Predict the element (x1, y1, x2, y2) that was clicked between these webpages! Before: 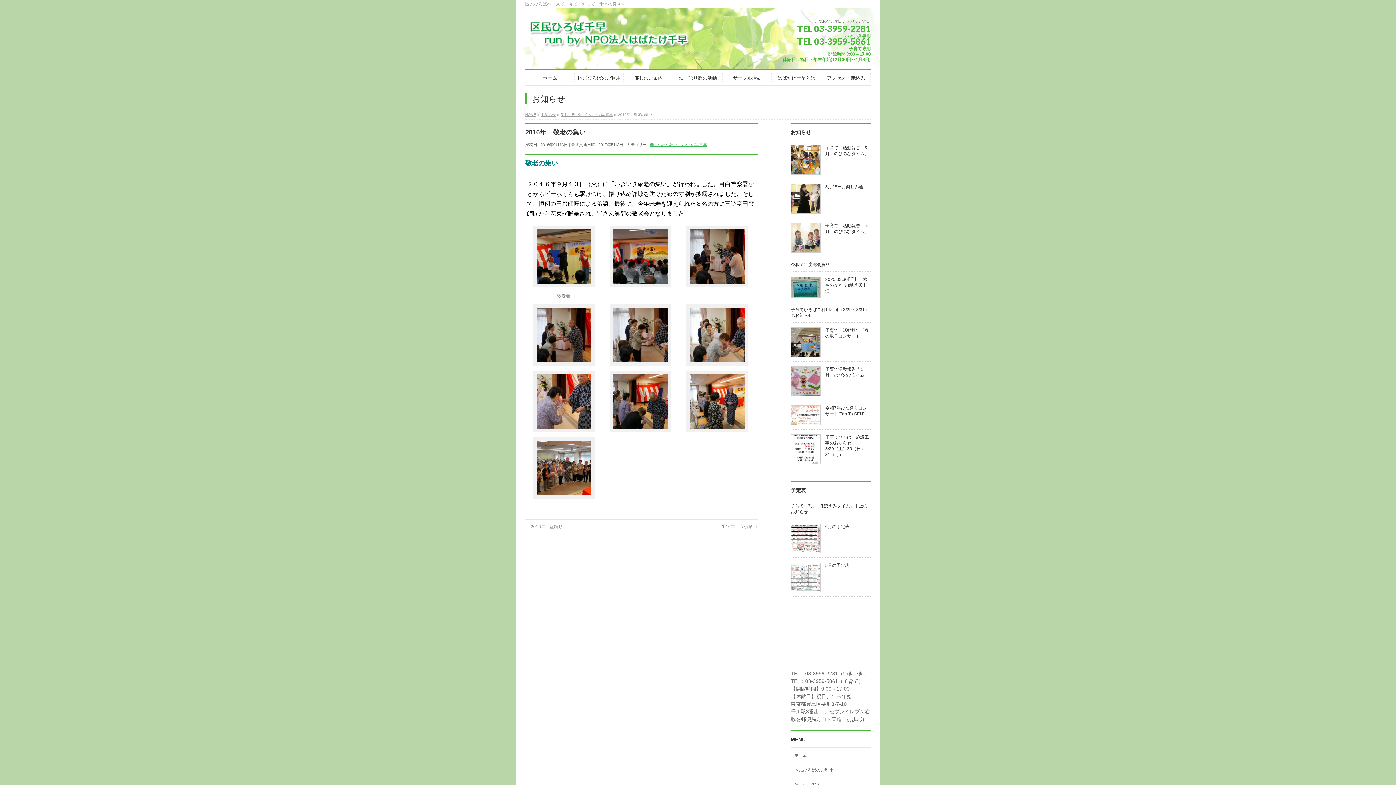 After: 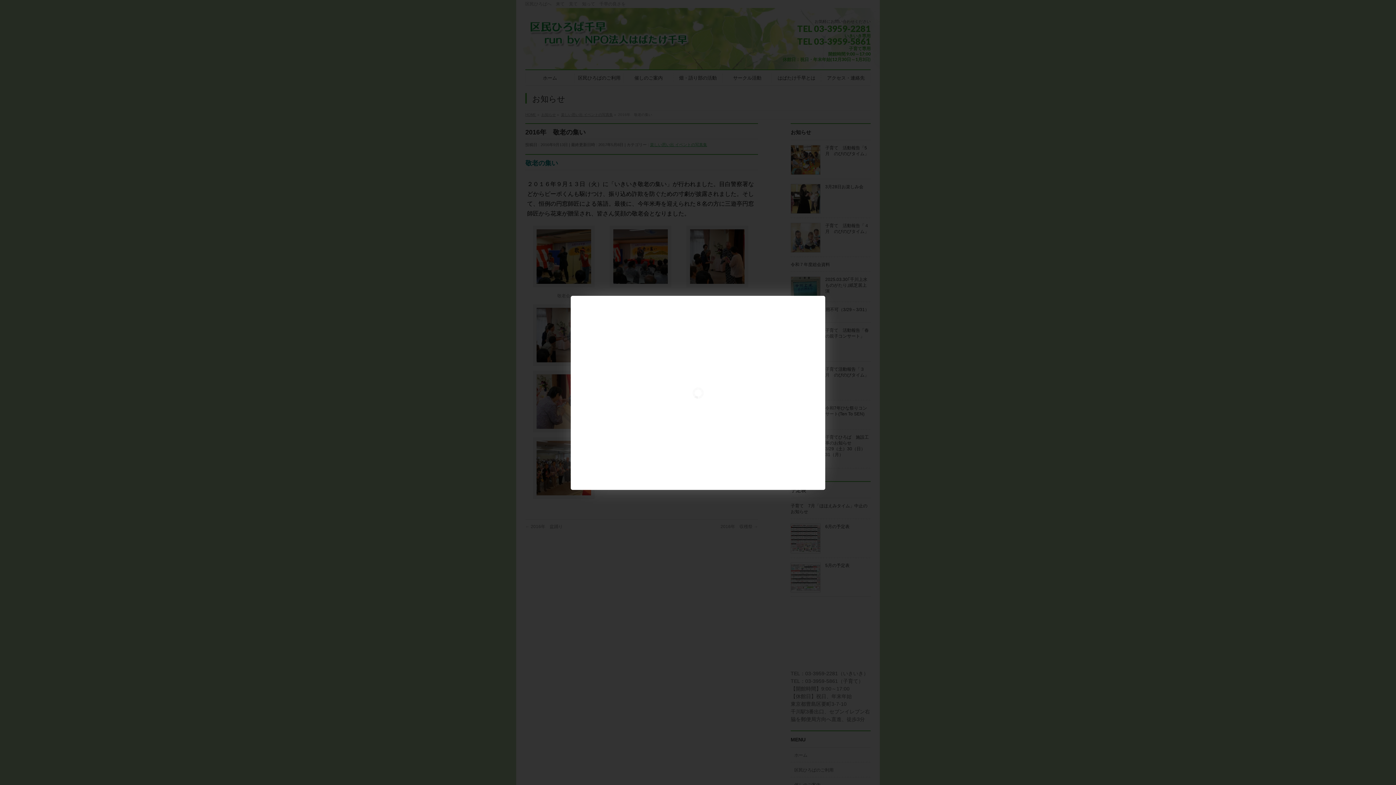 Action: bbox: (532, 492, 594, 498)